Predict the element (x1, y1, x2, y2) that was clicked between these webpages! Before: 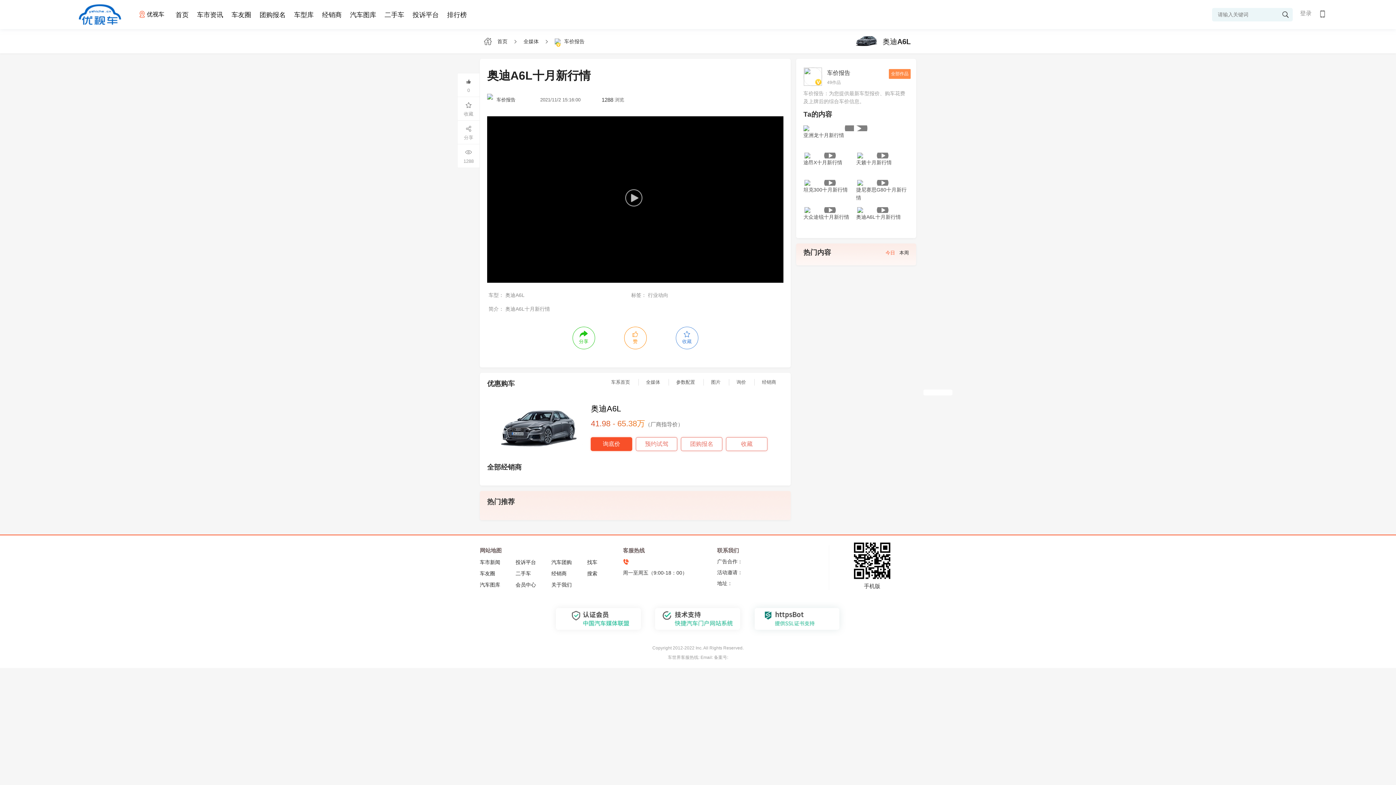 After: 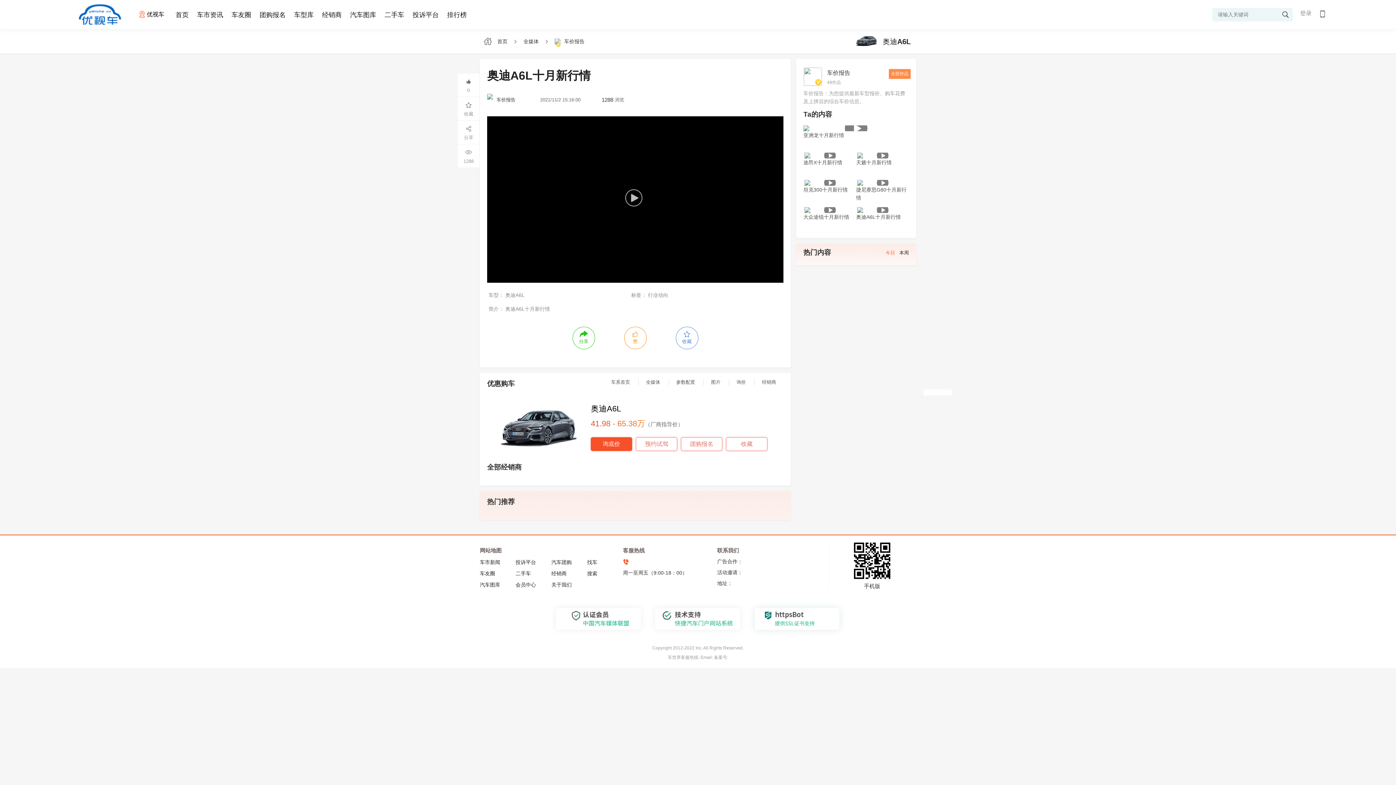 Action: bbox: (748, 602, 846, 640)